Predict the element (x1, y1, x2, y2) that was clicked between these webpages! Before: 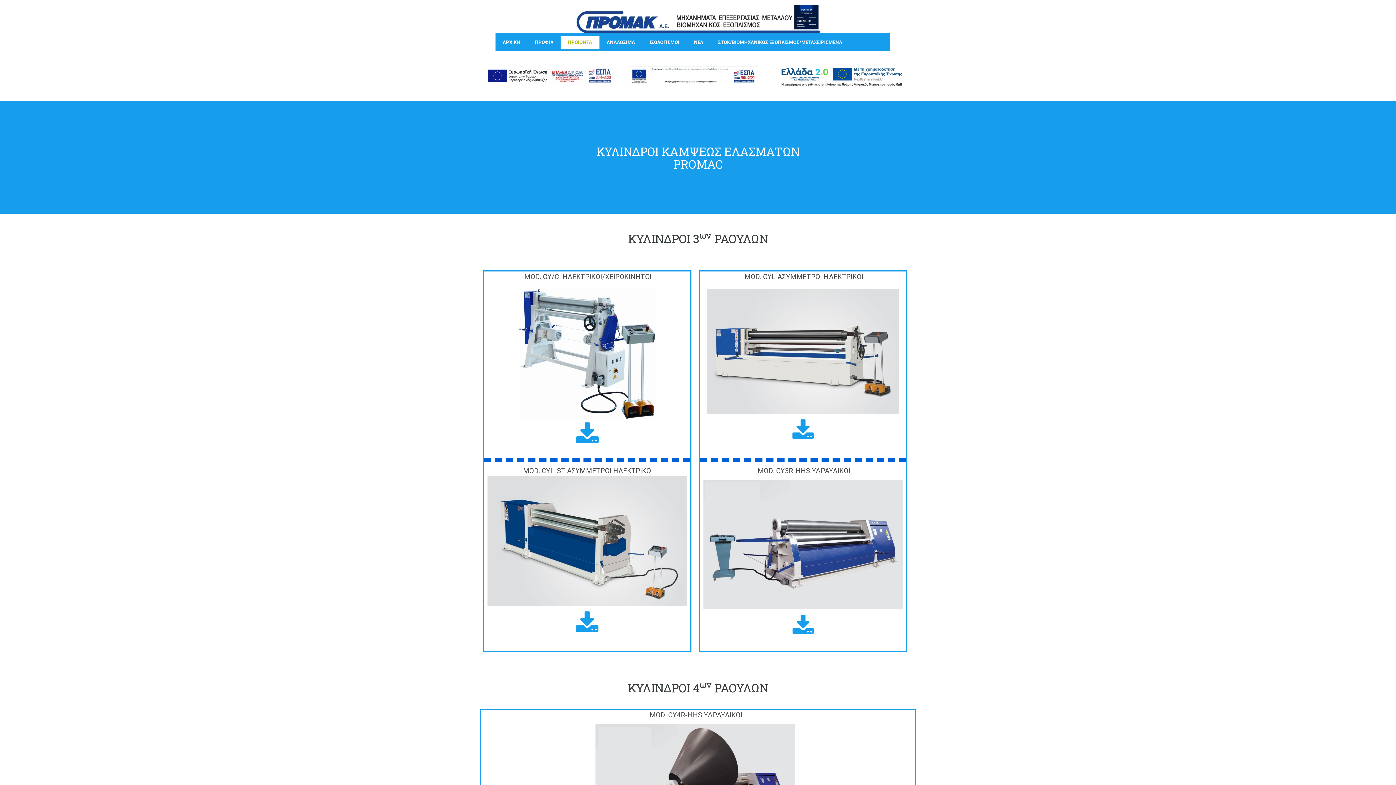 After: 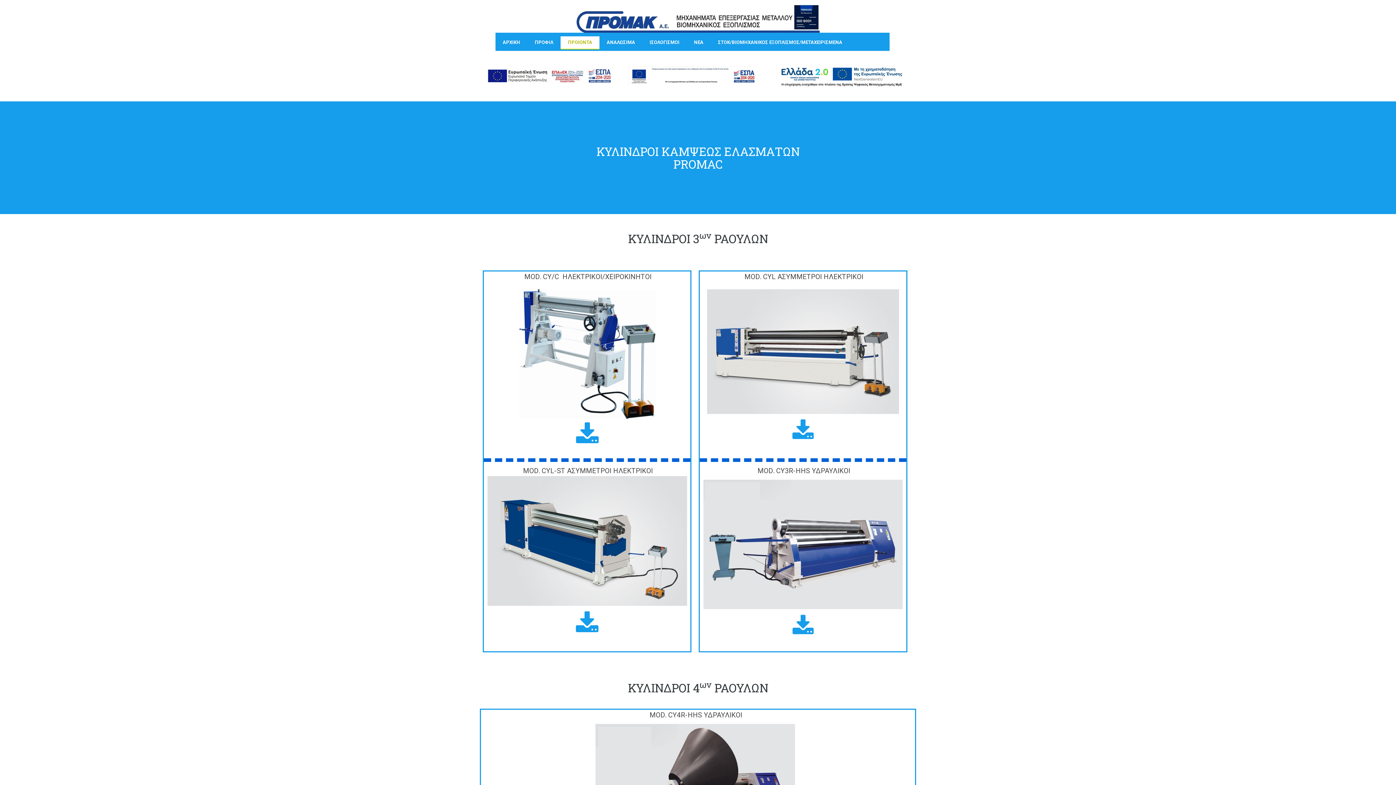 Action: bbox: (777, 61, 906, 90)